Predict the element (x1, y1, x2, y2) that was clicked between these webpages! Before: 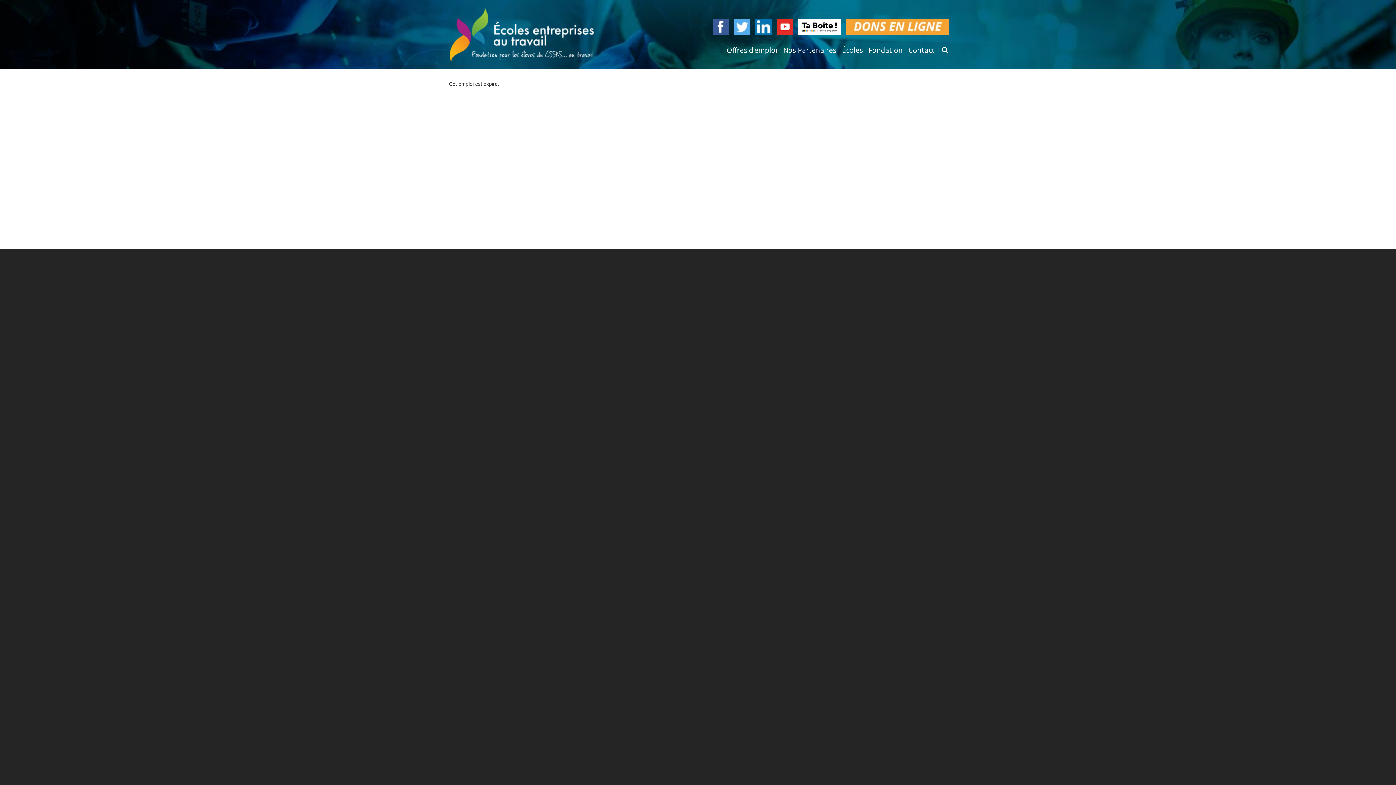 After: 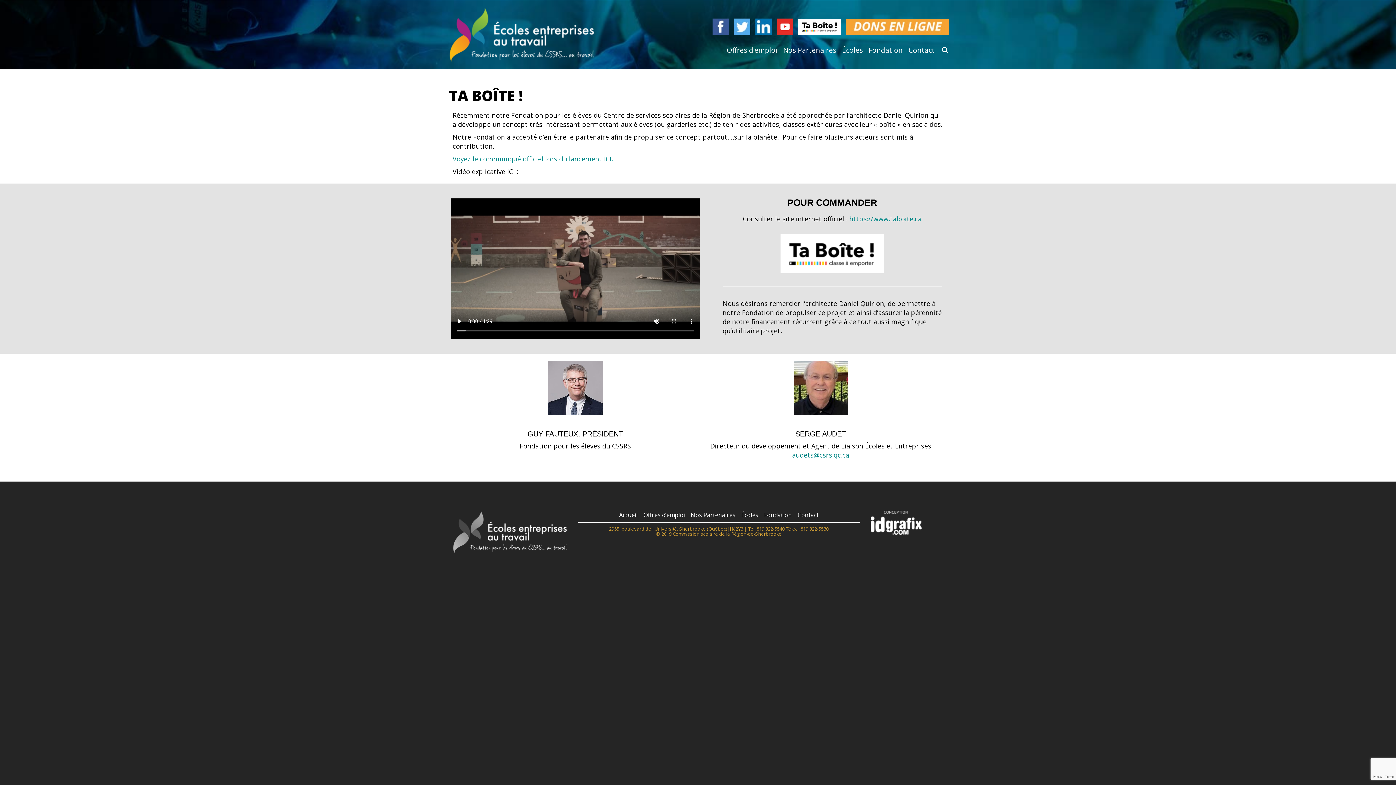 Action: bbox: (798, 22, 844, 37)